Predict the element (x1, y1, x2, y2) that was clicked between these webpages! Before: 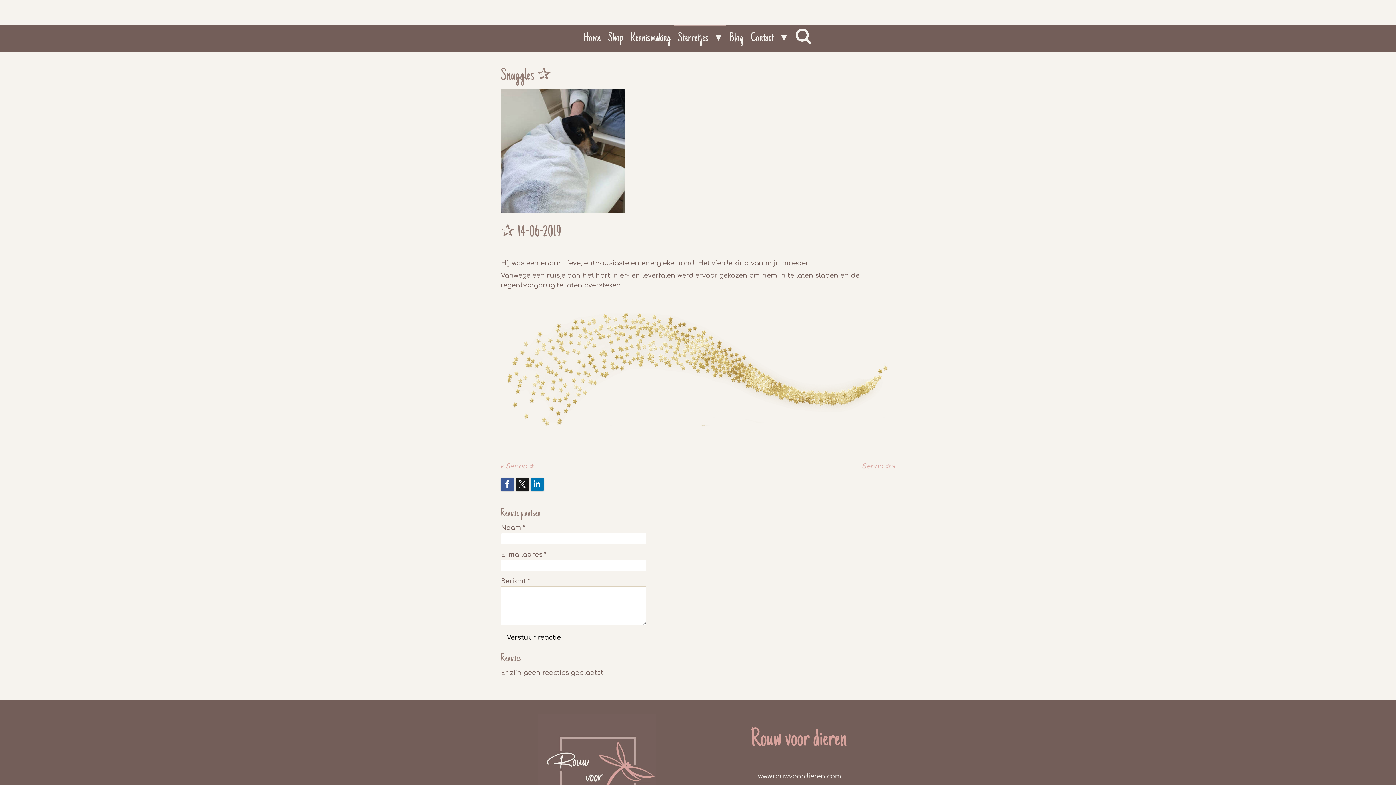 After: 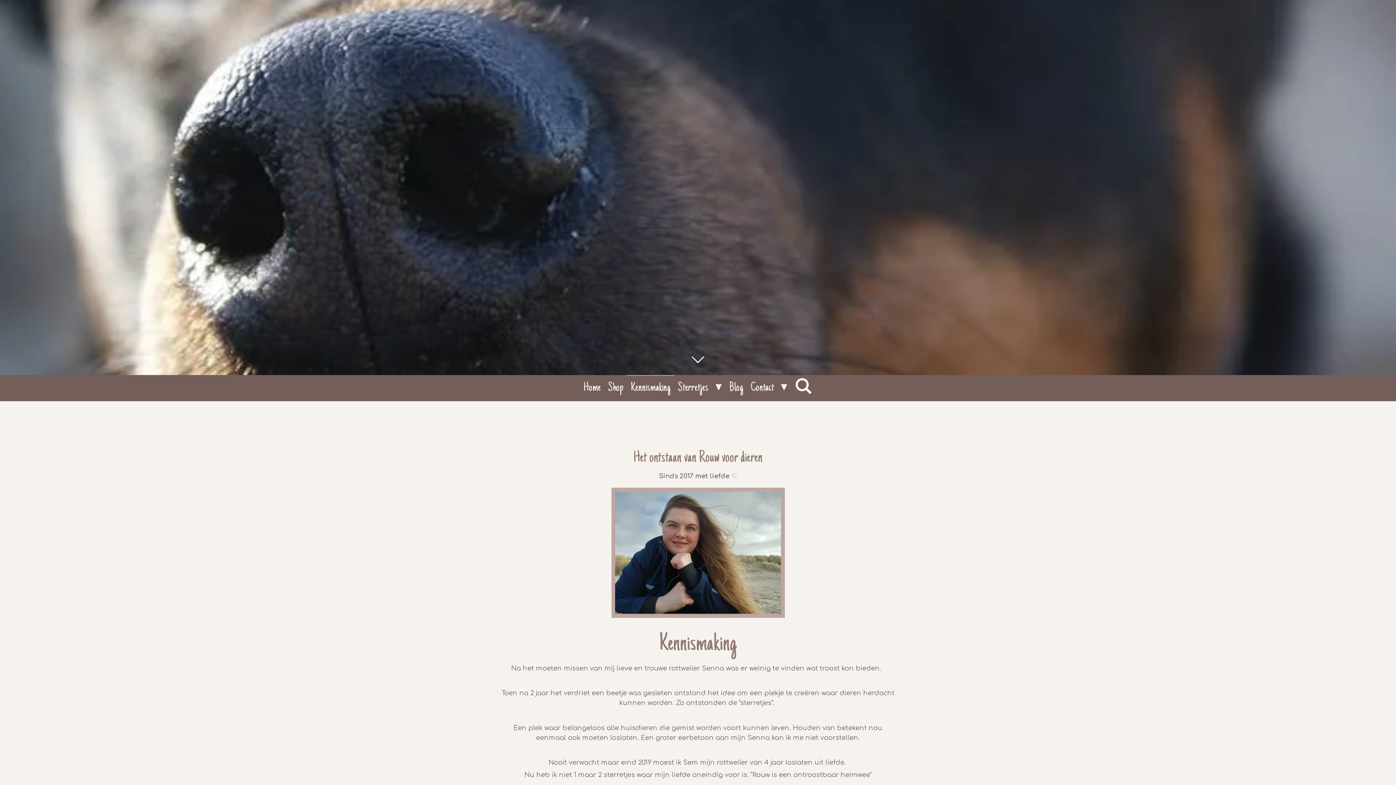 Action: label: Kennismaking bbox: (627, 25, 674, 51)